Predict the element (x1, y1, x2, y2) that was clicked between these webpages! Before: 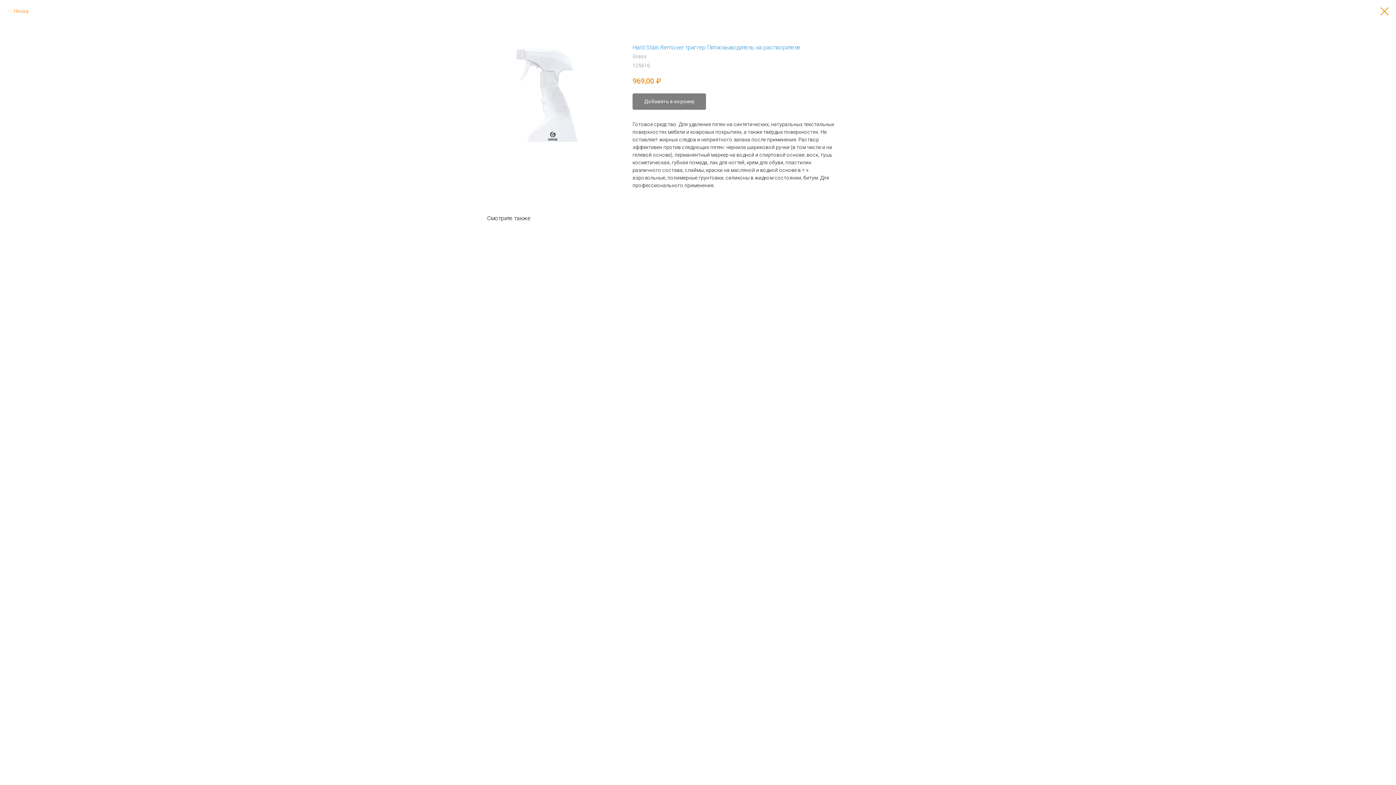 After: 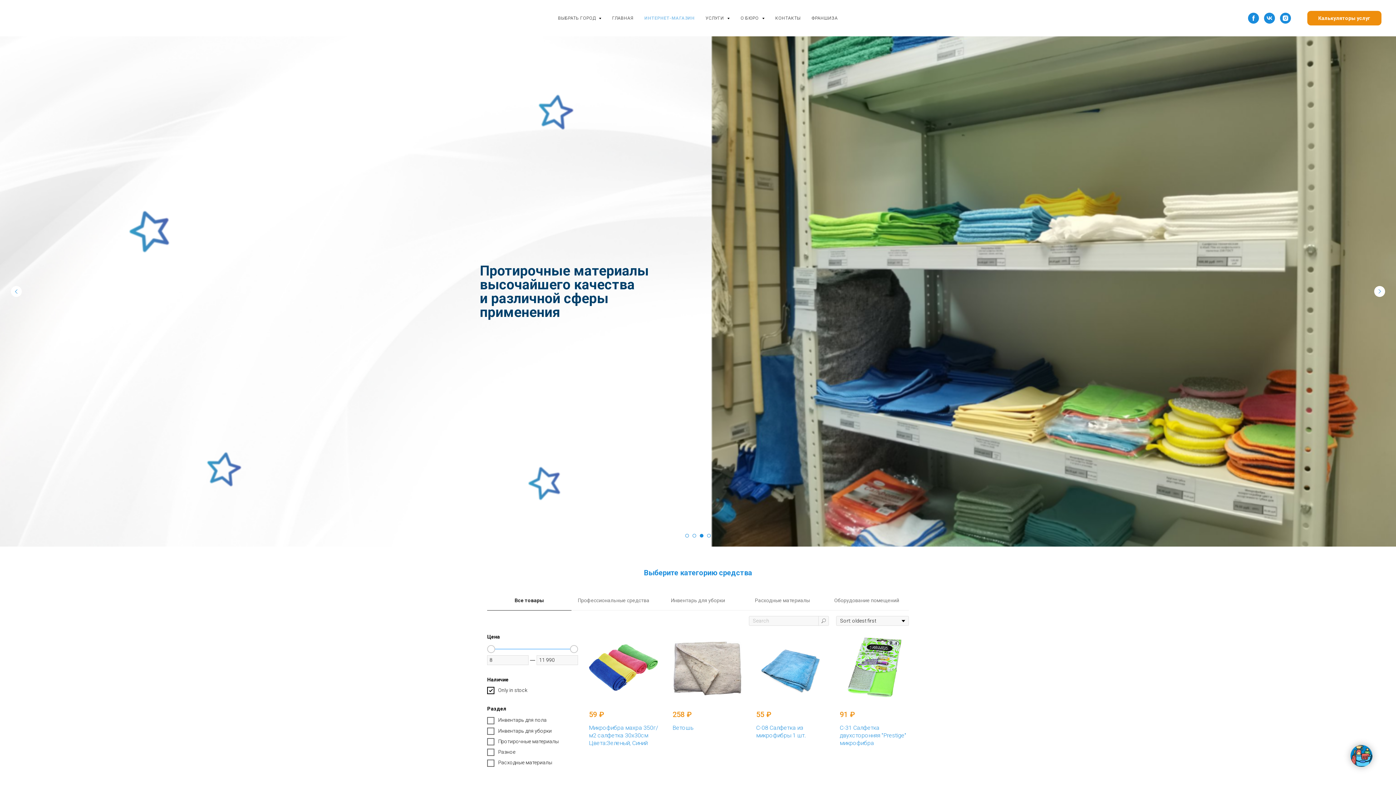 Action: bbox: (1380, 7, 1389, 15)